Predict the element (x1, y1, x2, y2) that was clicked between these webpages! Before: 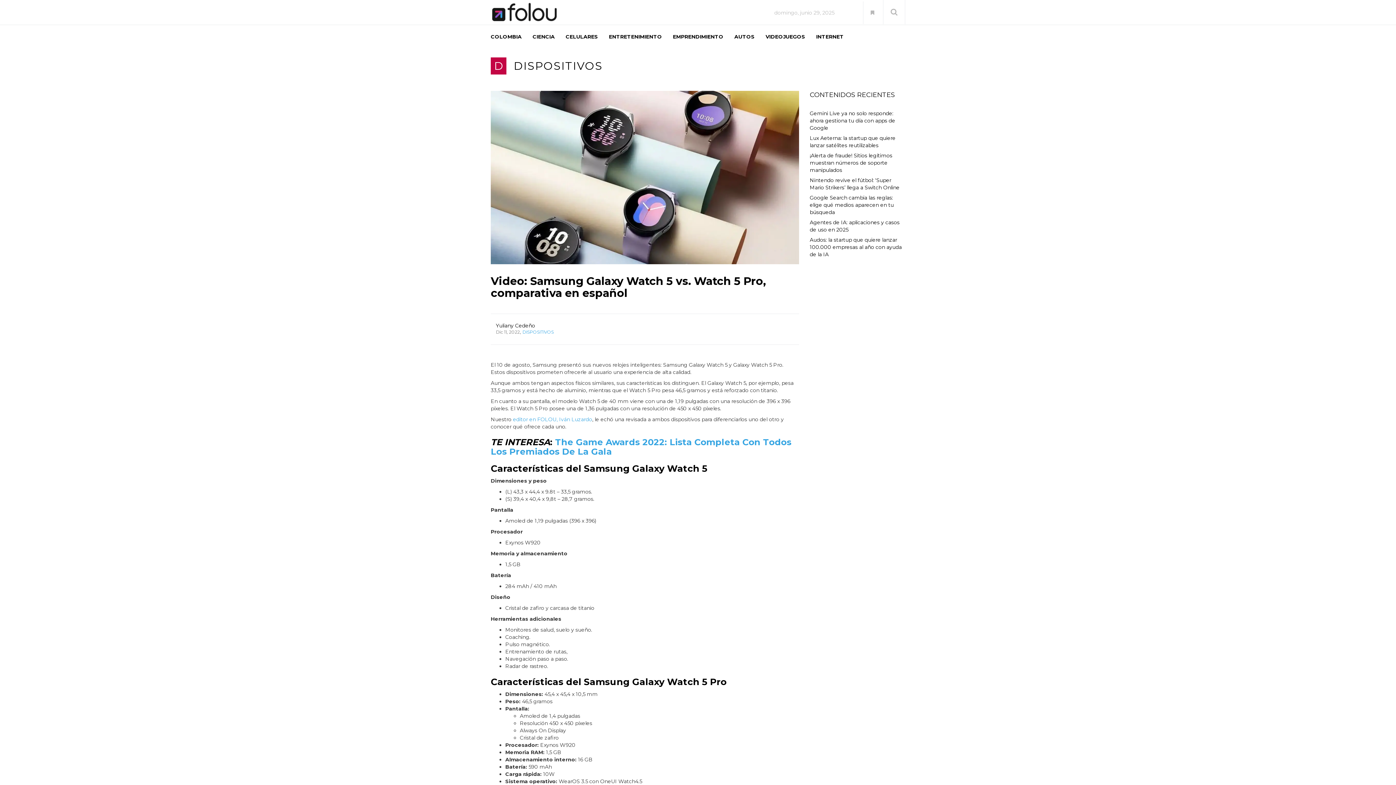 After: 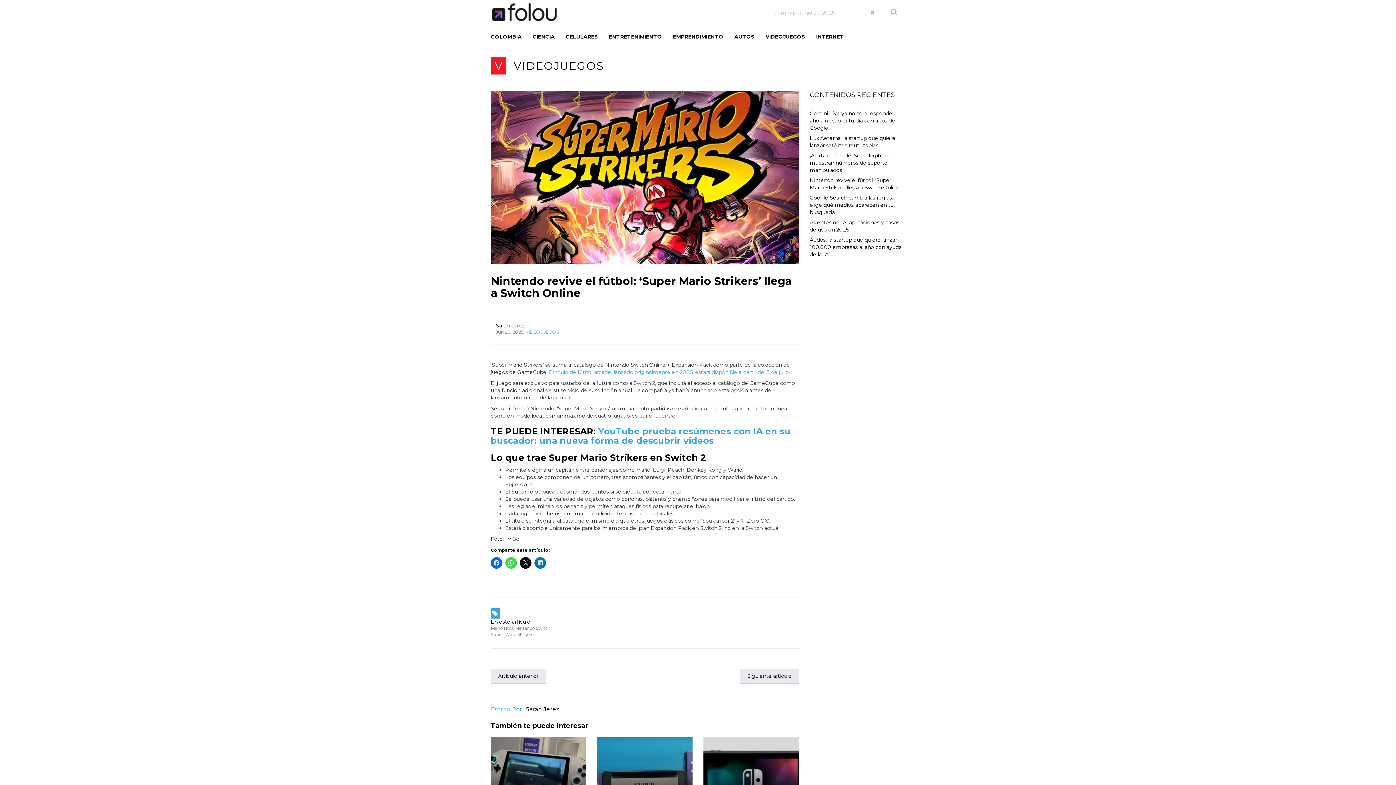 Action: bbox: (810, 175, 905, 192) label: Nintendo revive el fútbol: ‘Super Mario Strikers’ llega a Switch Online